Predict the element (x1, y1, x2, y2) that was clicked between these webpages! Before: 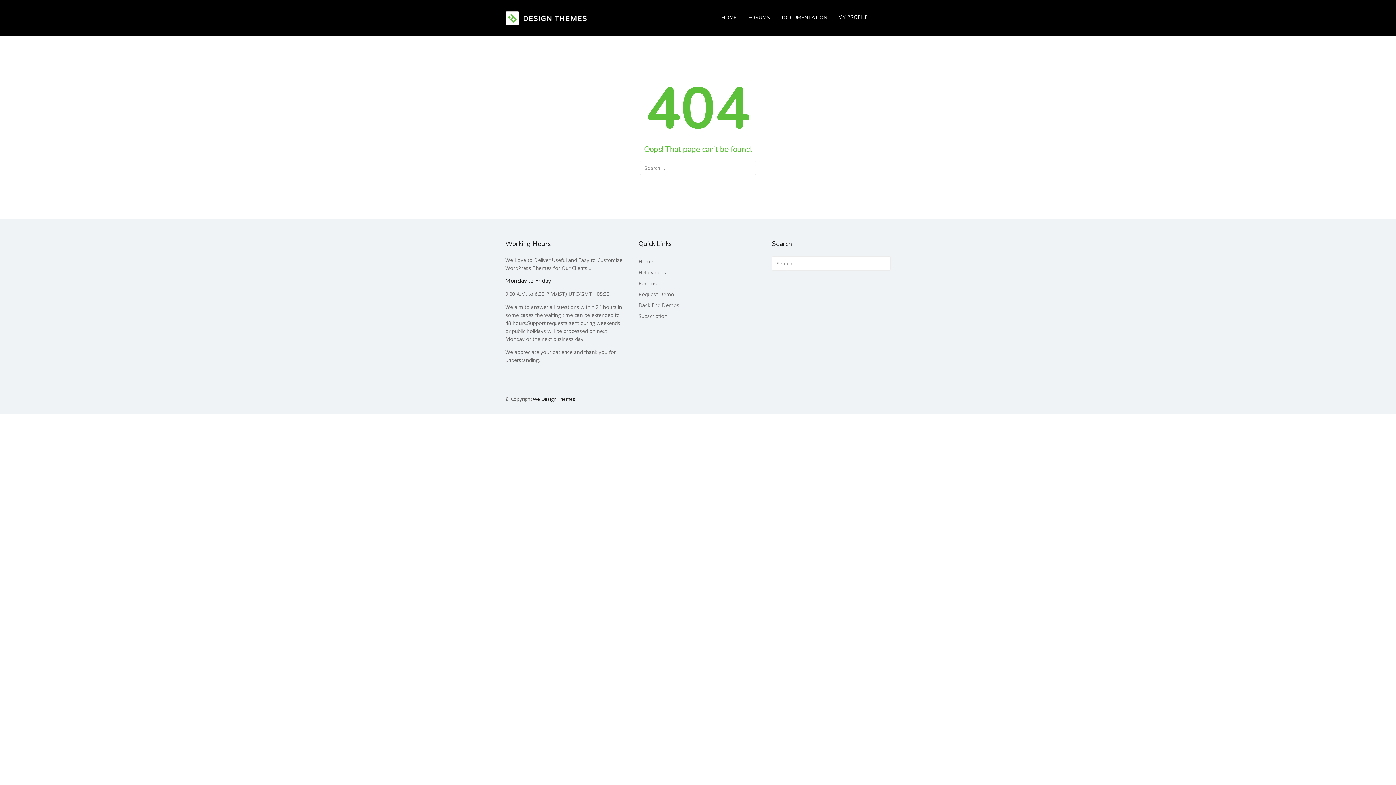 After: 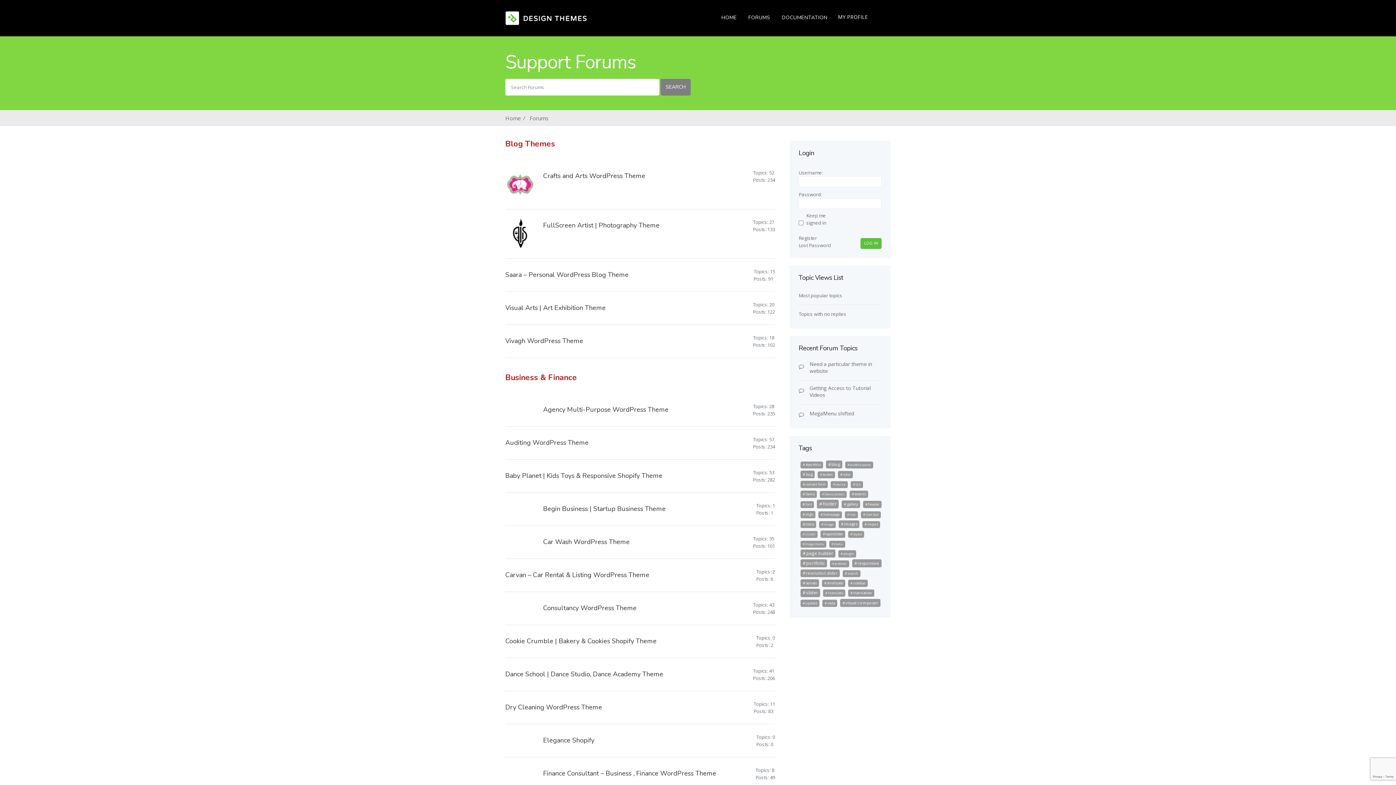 Action: label: Forums bbox: (638, 280, 656, 286)